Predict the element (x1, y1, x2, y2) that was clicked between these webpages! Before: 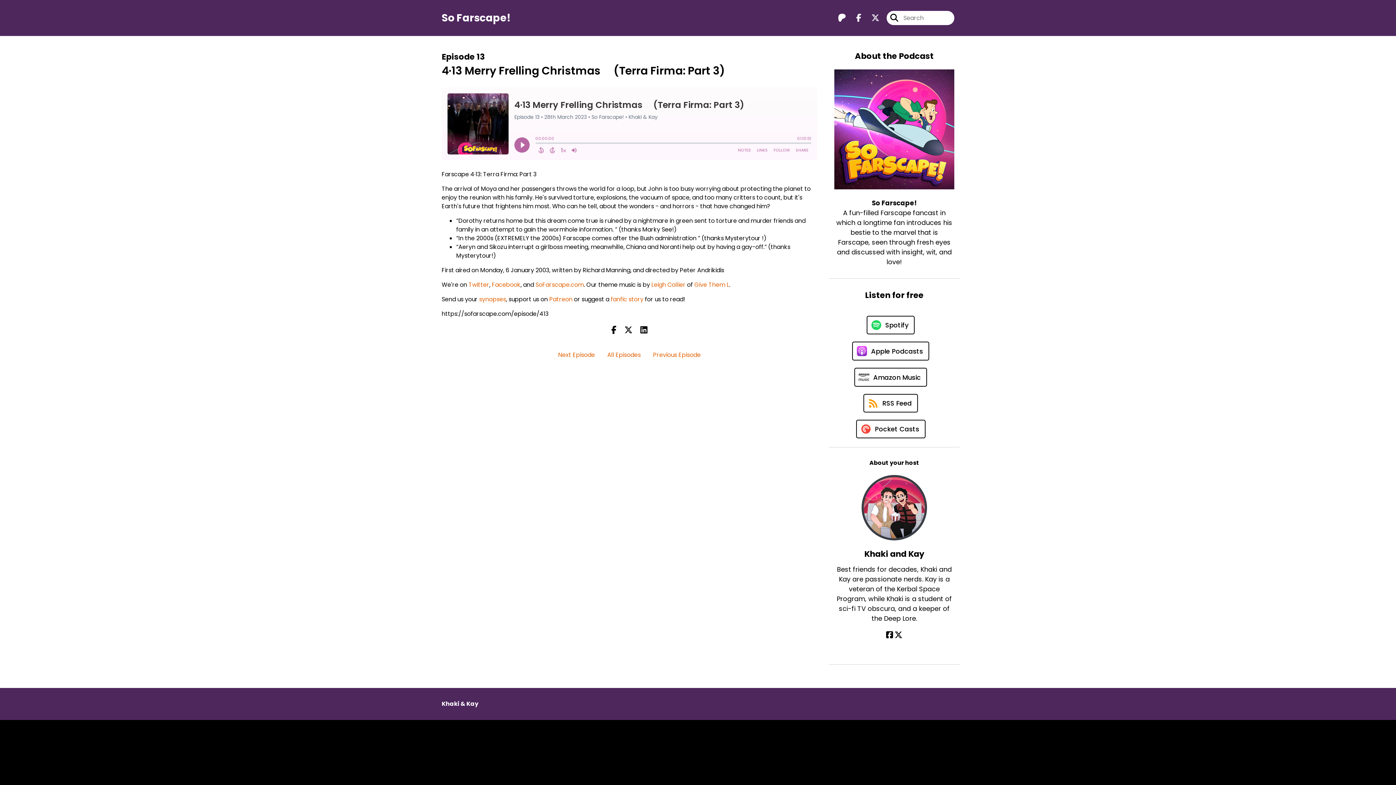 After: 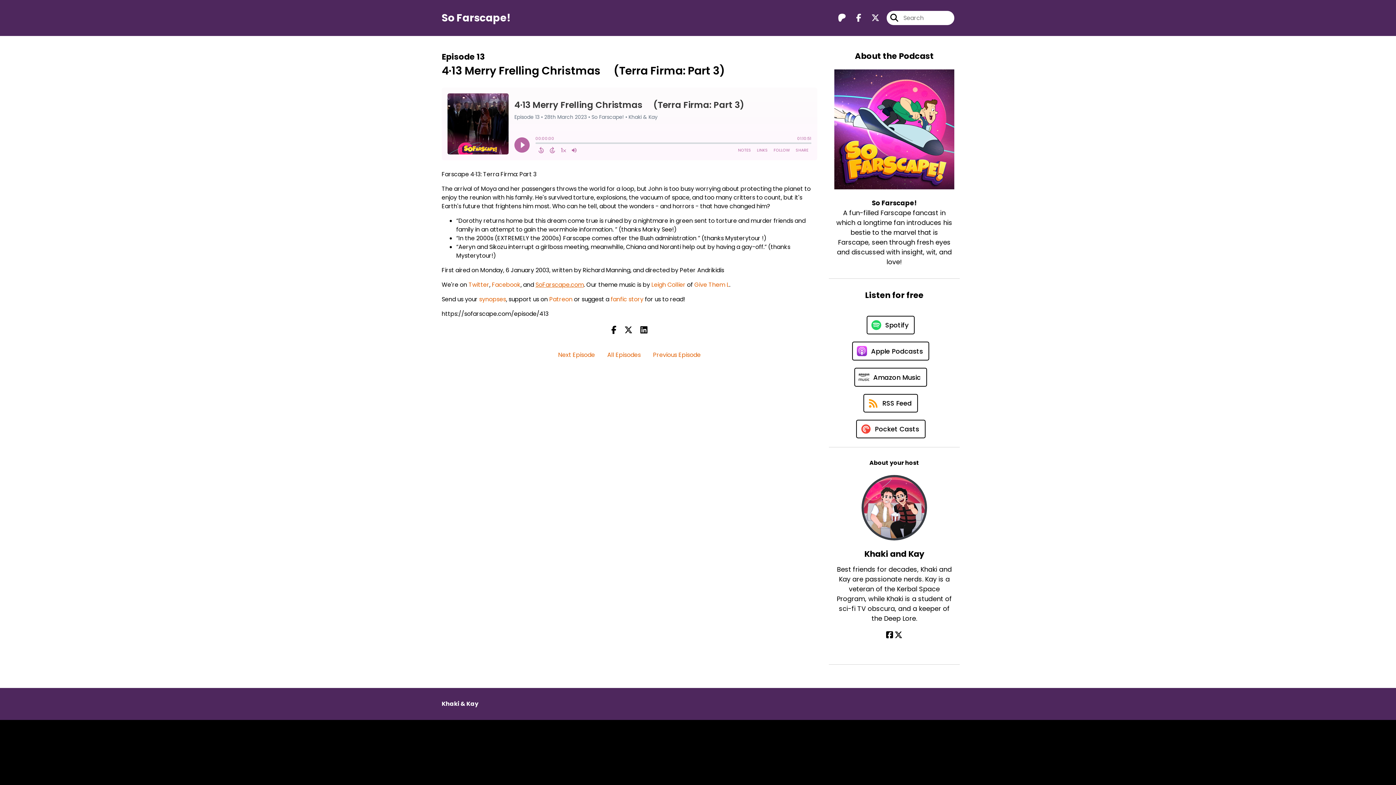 Action: label: SoFarscape.com bbox: (535, 280, 584, 289)